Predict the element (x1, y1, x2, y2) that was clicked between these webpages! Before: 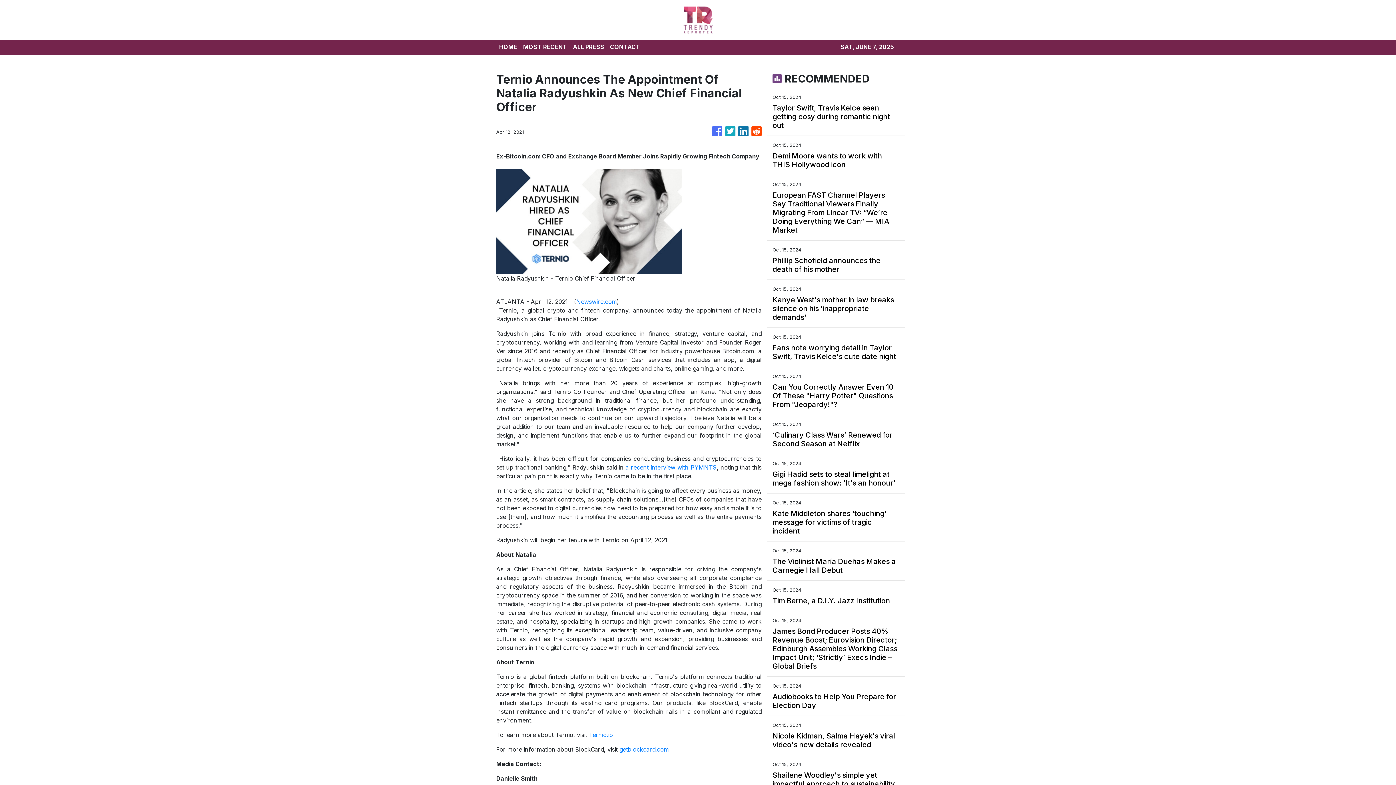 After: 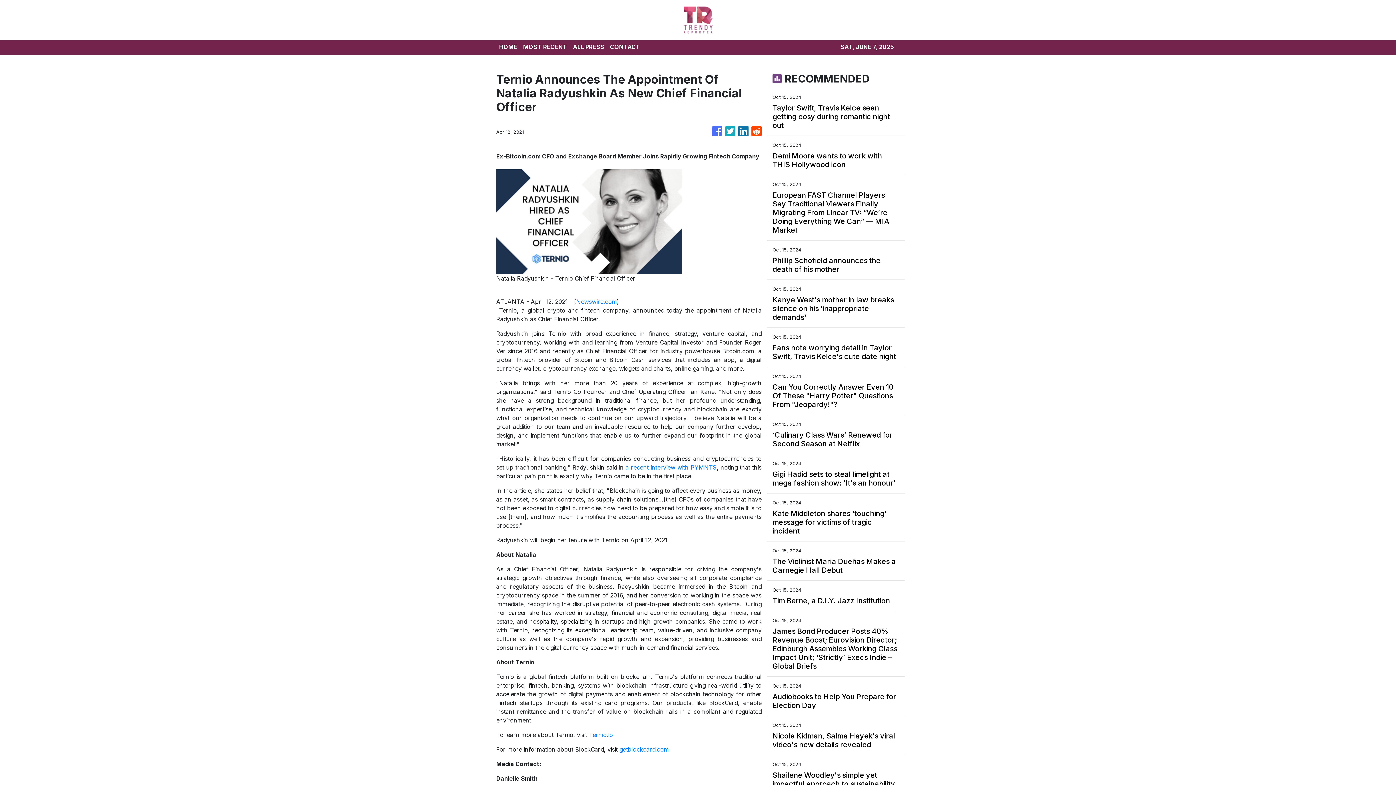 Action: bbox: (496, 217, 682, 224)